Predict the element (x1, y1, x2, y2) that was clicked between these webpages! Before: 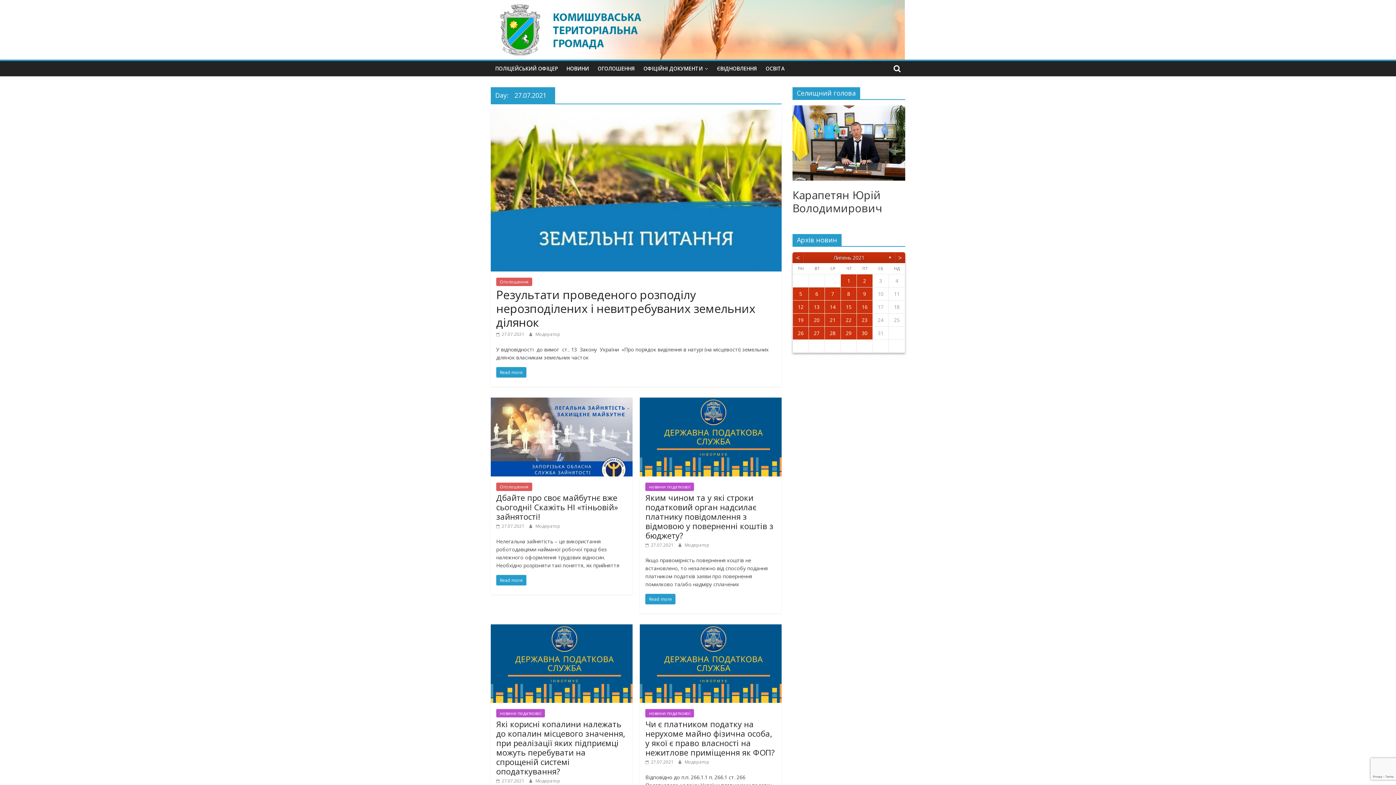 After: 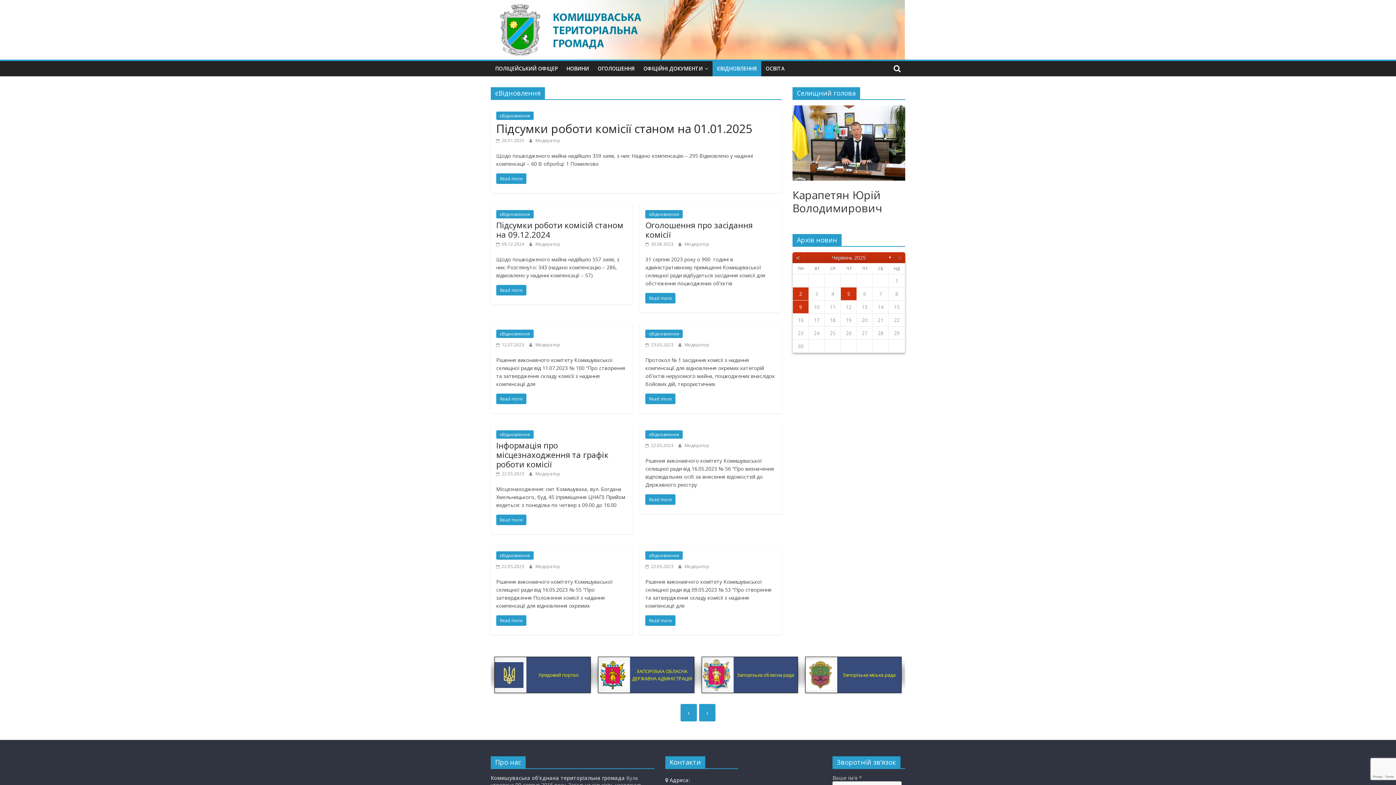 Action: label: ЄВІДНОВЛЕННЯ bbox: (712, 61, 761, 76)